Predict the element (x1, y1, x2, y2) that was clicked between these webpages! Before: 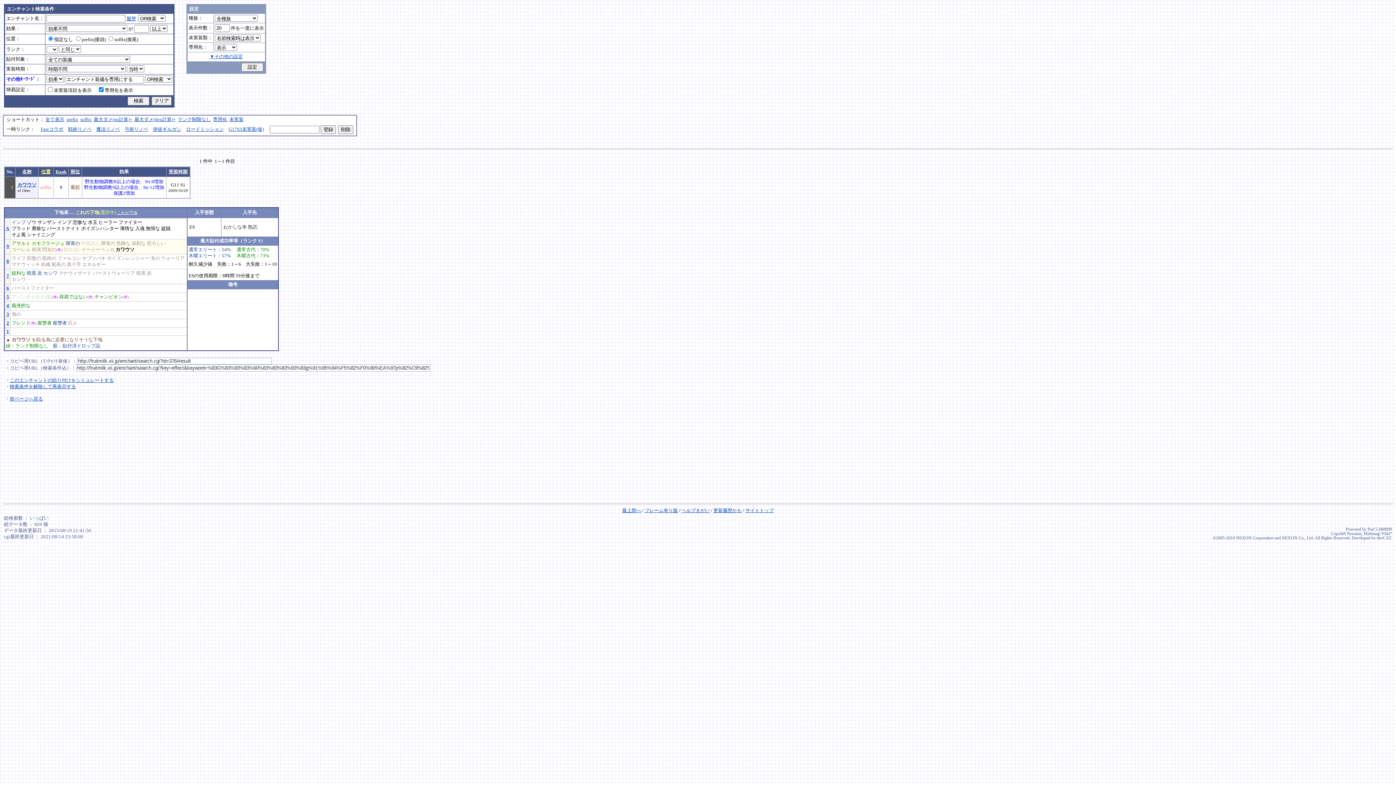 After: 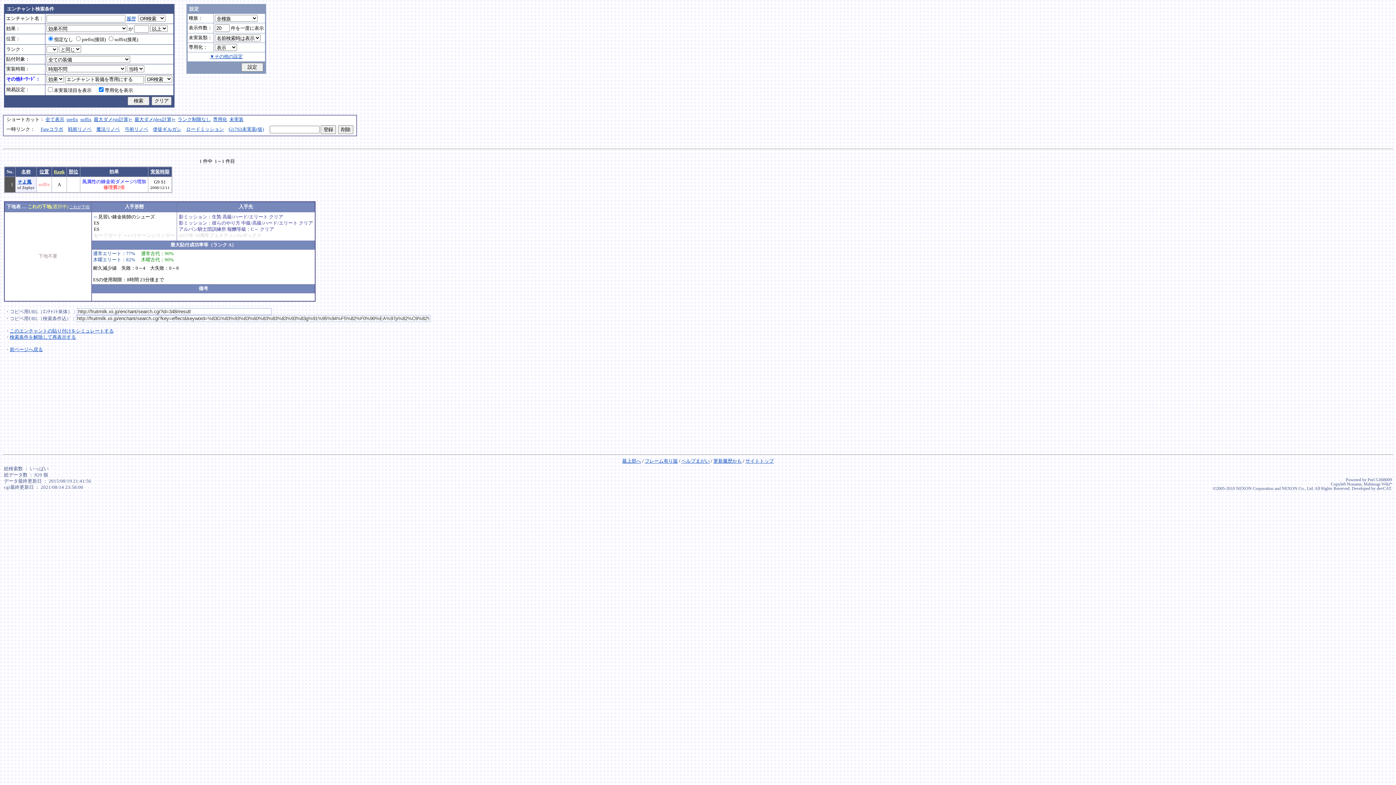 Action: label: そよ風
そよ風
of Zephyr
 bbox: (11, 232, 25, 237)